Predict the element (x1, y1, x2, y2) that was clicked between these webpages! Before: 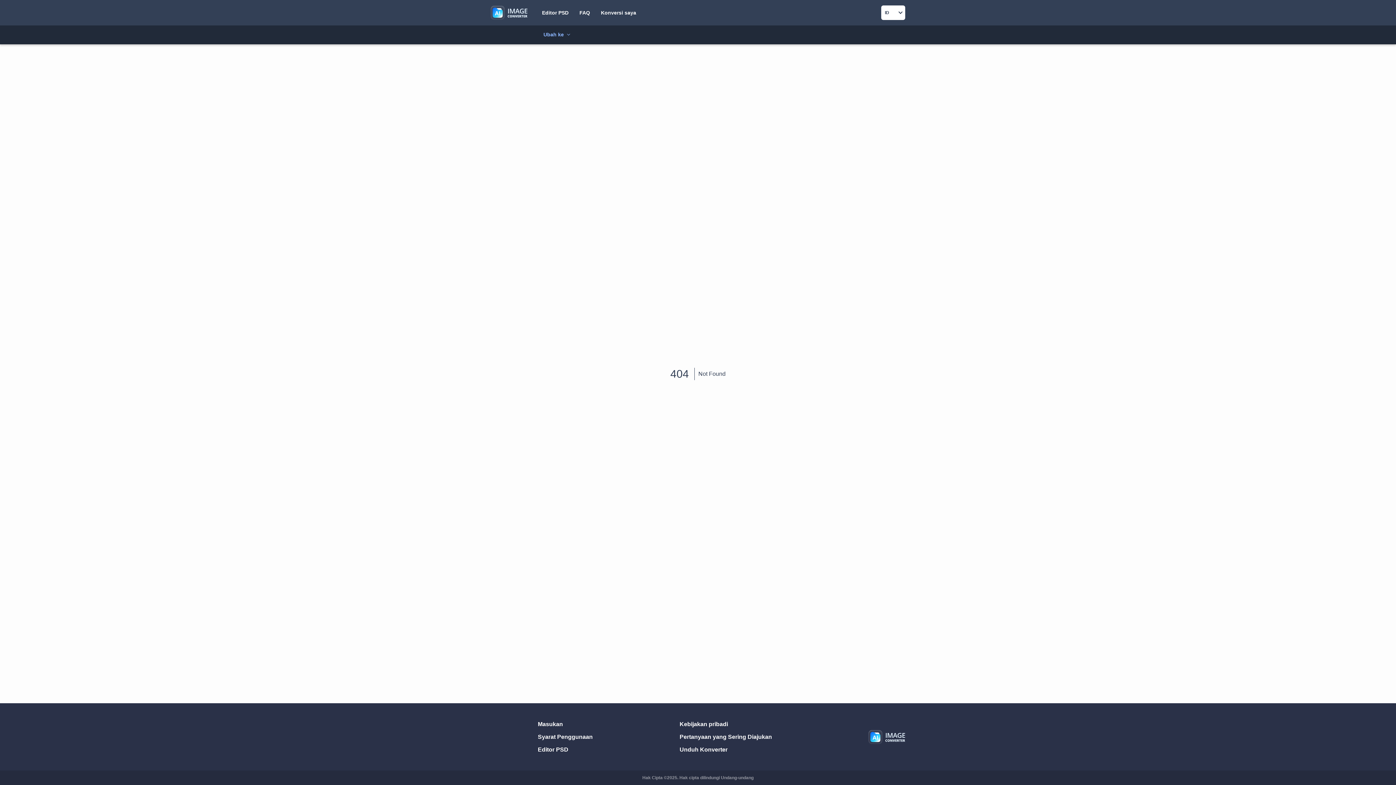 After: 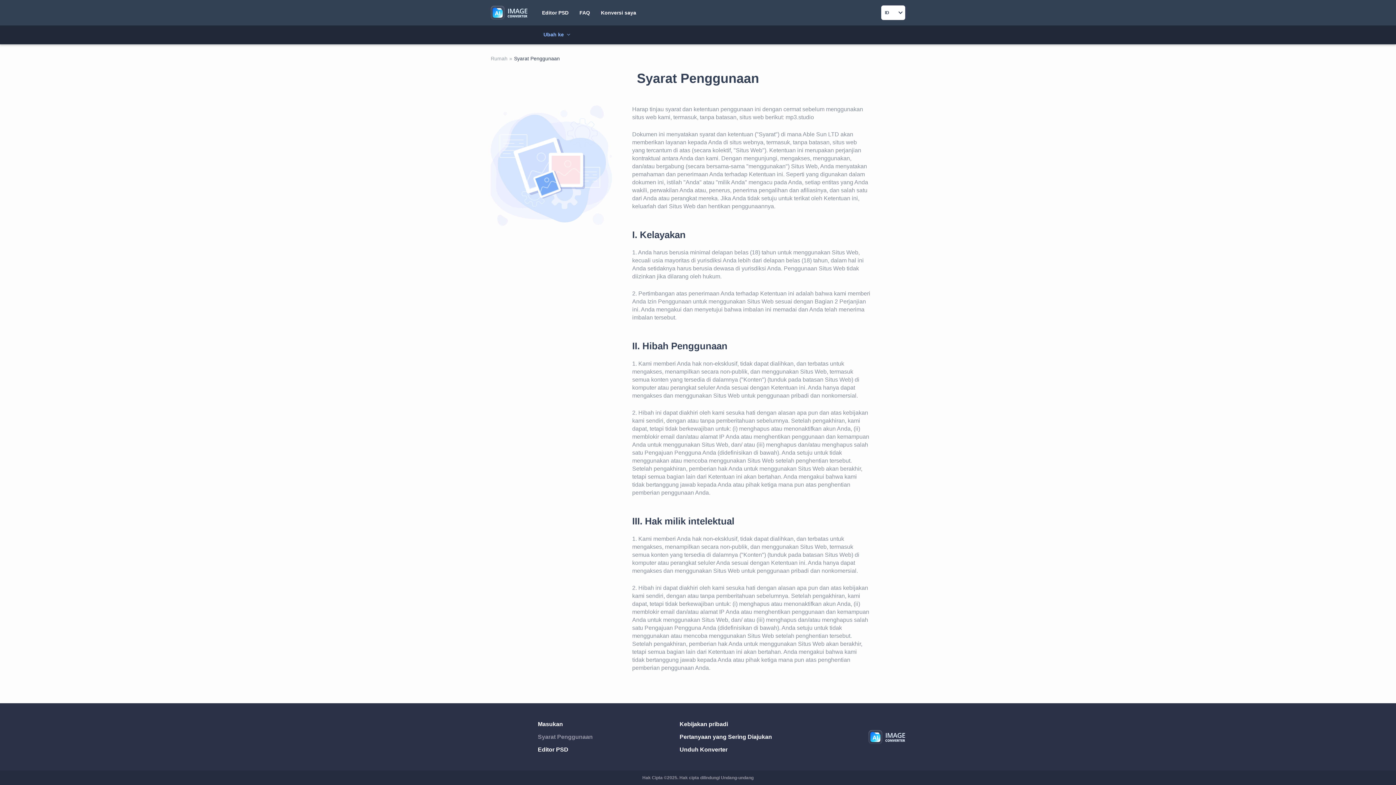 Action: label: Syarat Penggunaan bbox: (538, 734, 592, 740)